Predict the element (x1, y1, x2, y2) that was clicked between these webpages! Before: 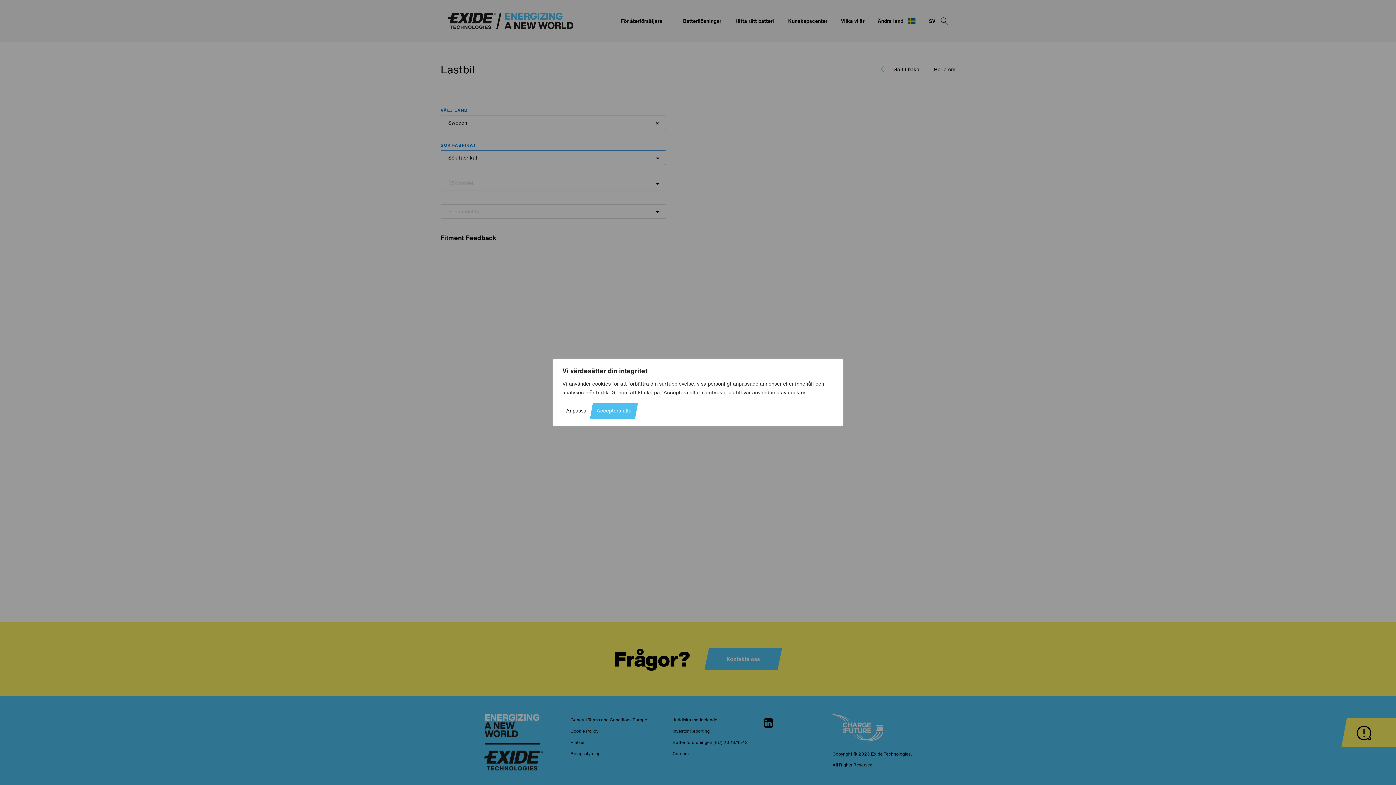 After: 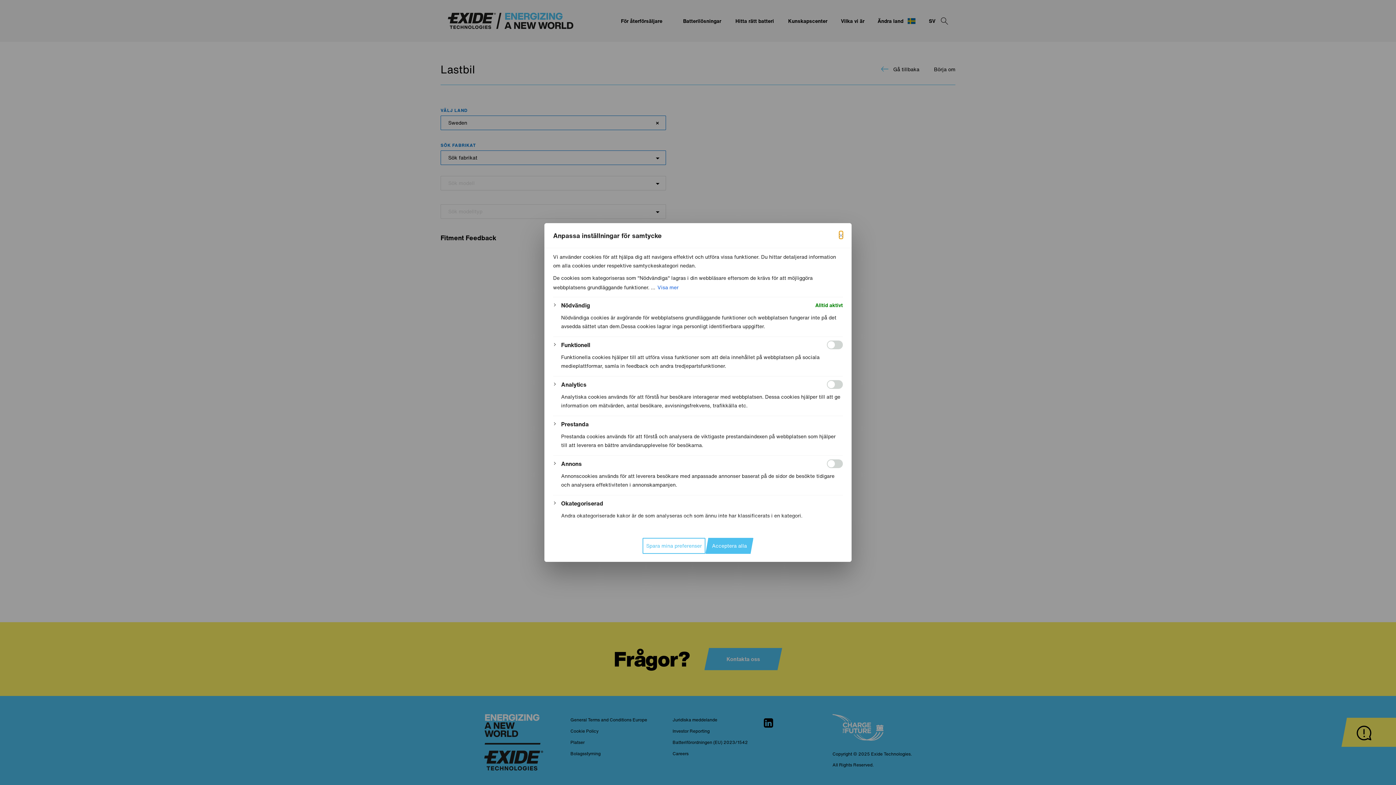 Action: label: Anpassa bbox: (562, 402, 590, 418)